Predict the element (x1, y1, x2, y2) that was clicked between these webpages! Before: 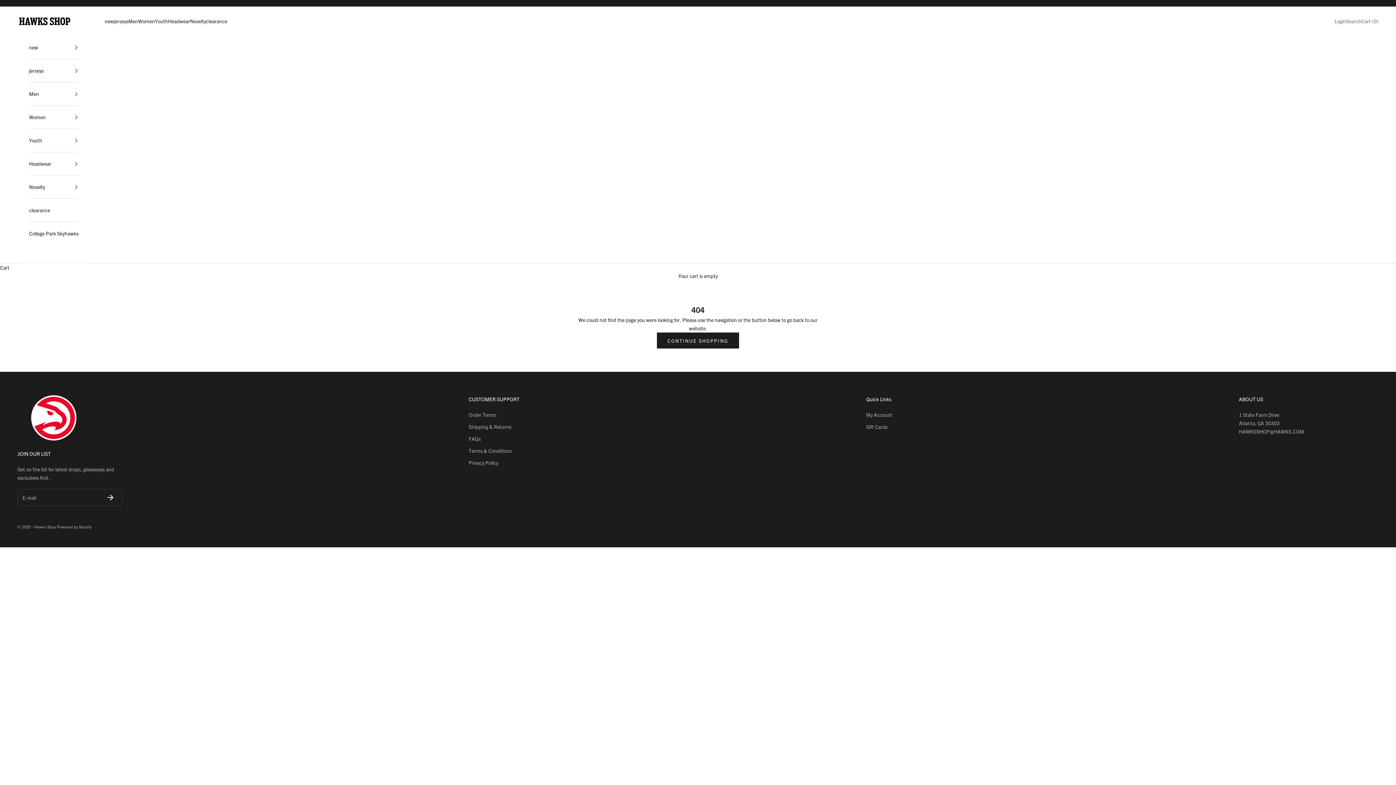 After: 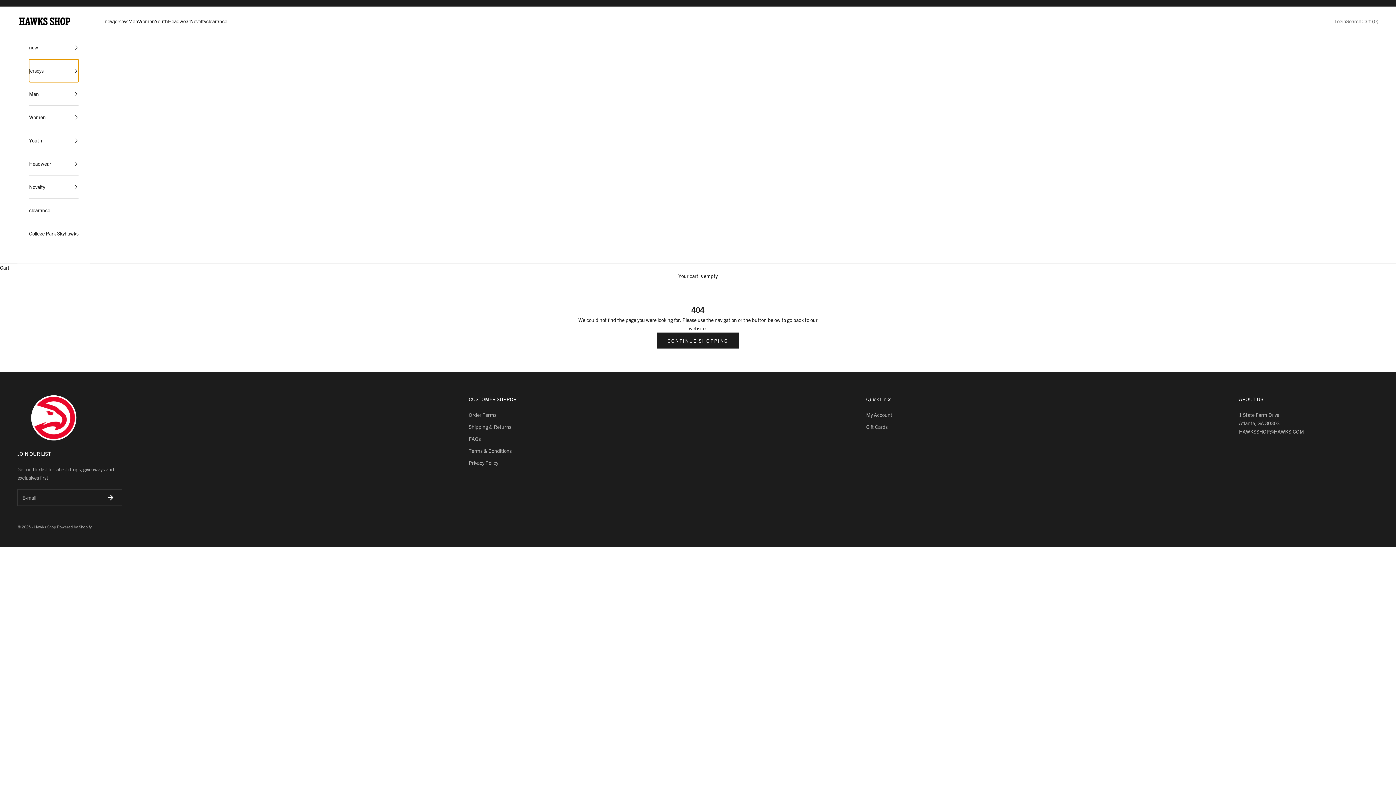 Action: label: jerseys bbox: (29, 59, 78, 82)